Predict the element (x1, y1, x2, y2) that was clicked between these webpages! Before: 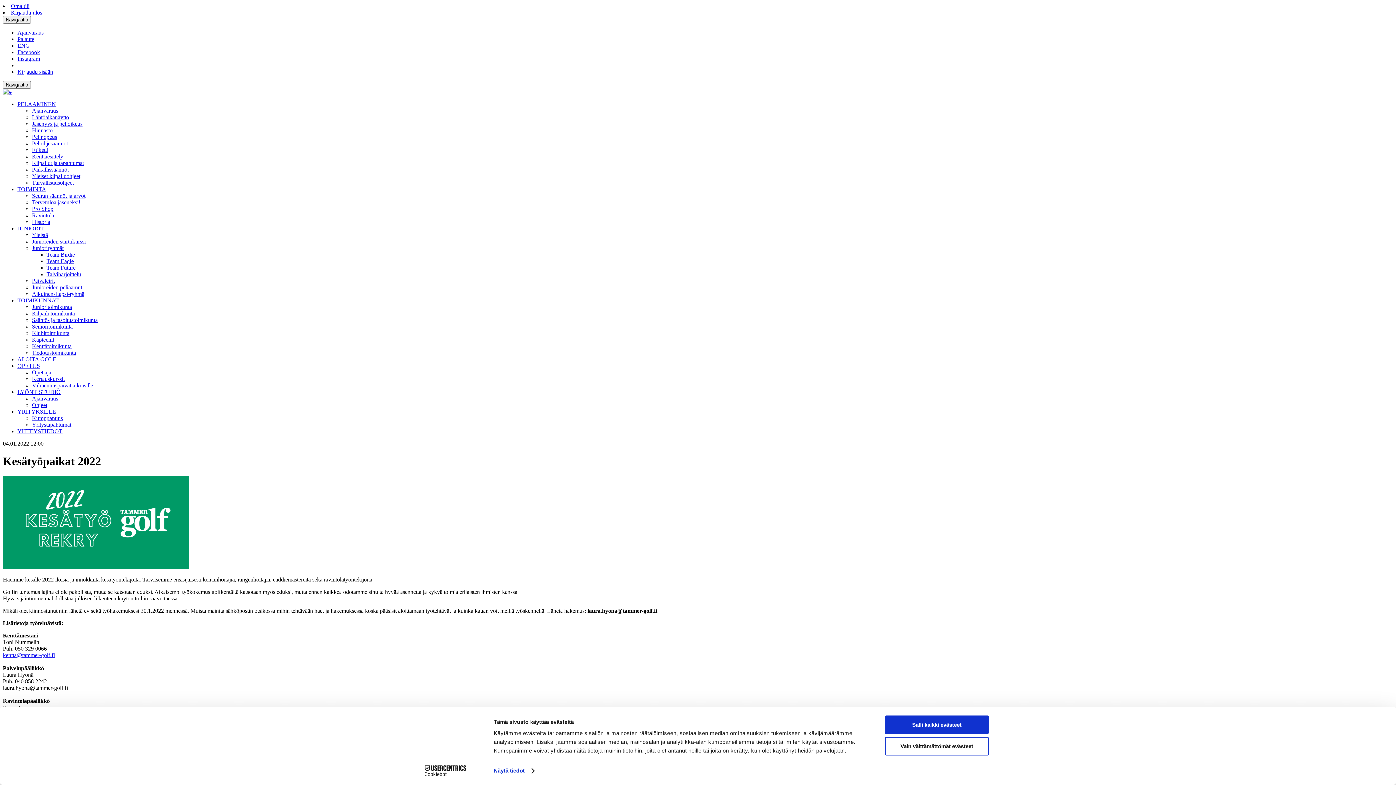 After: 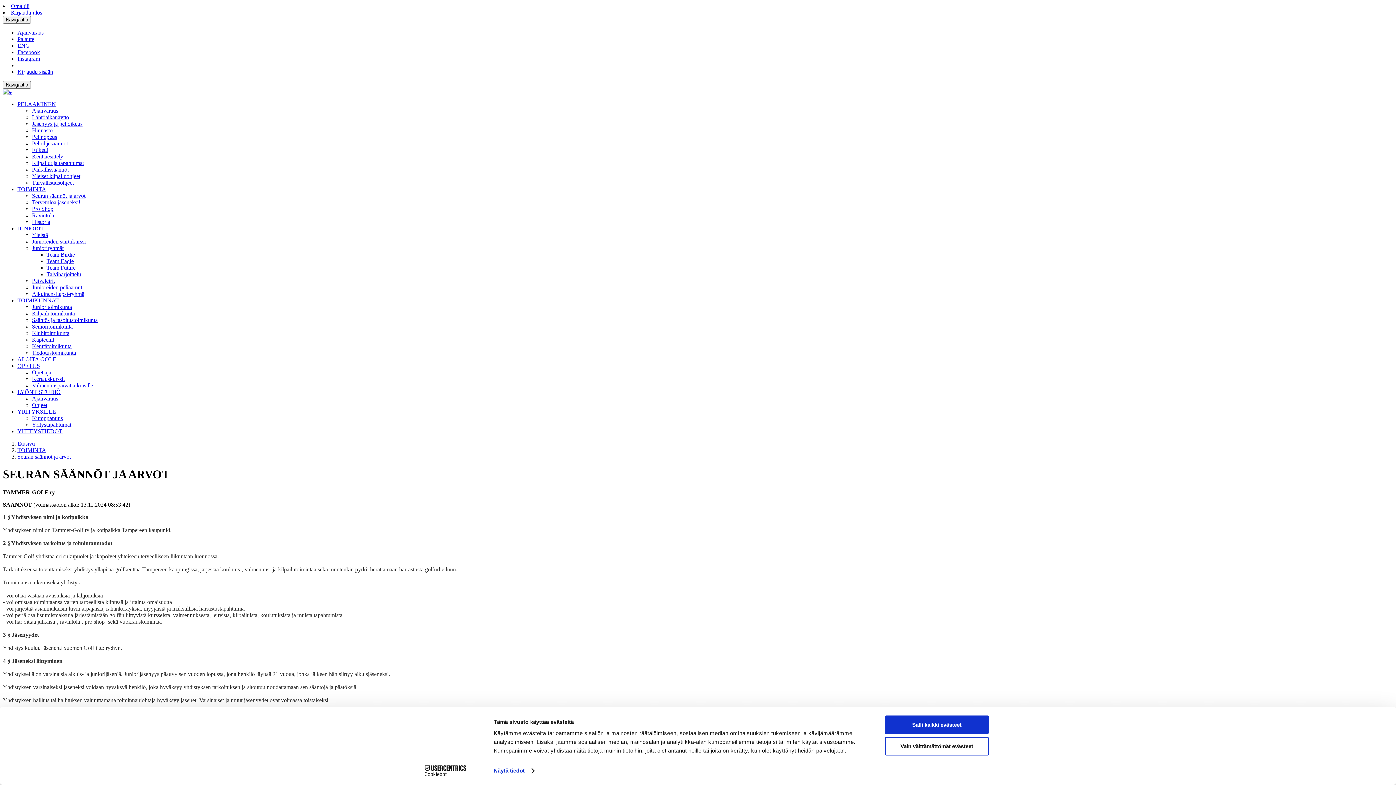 Action: label: Seuran säännöt ja arvot bbox: (32, 192, 85, 198)